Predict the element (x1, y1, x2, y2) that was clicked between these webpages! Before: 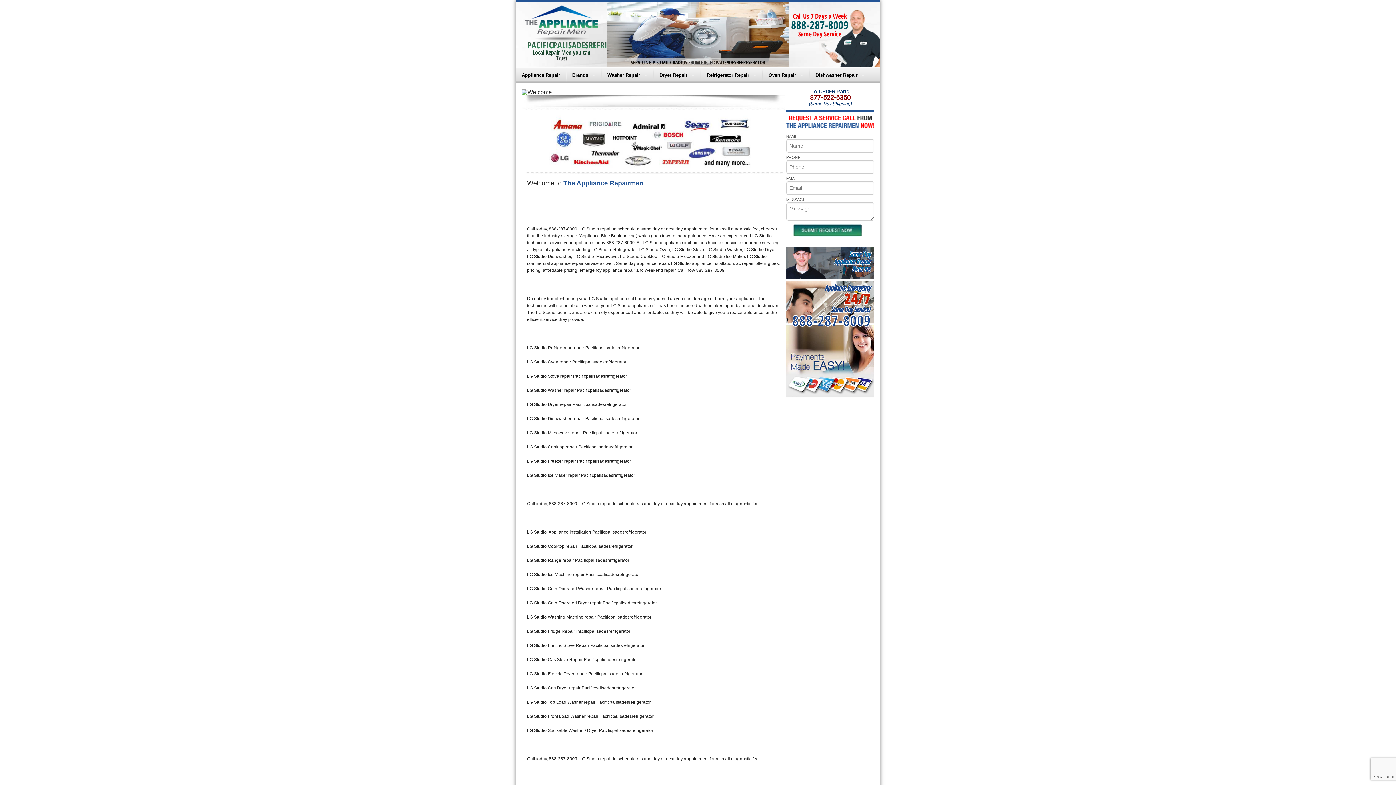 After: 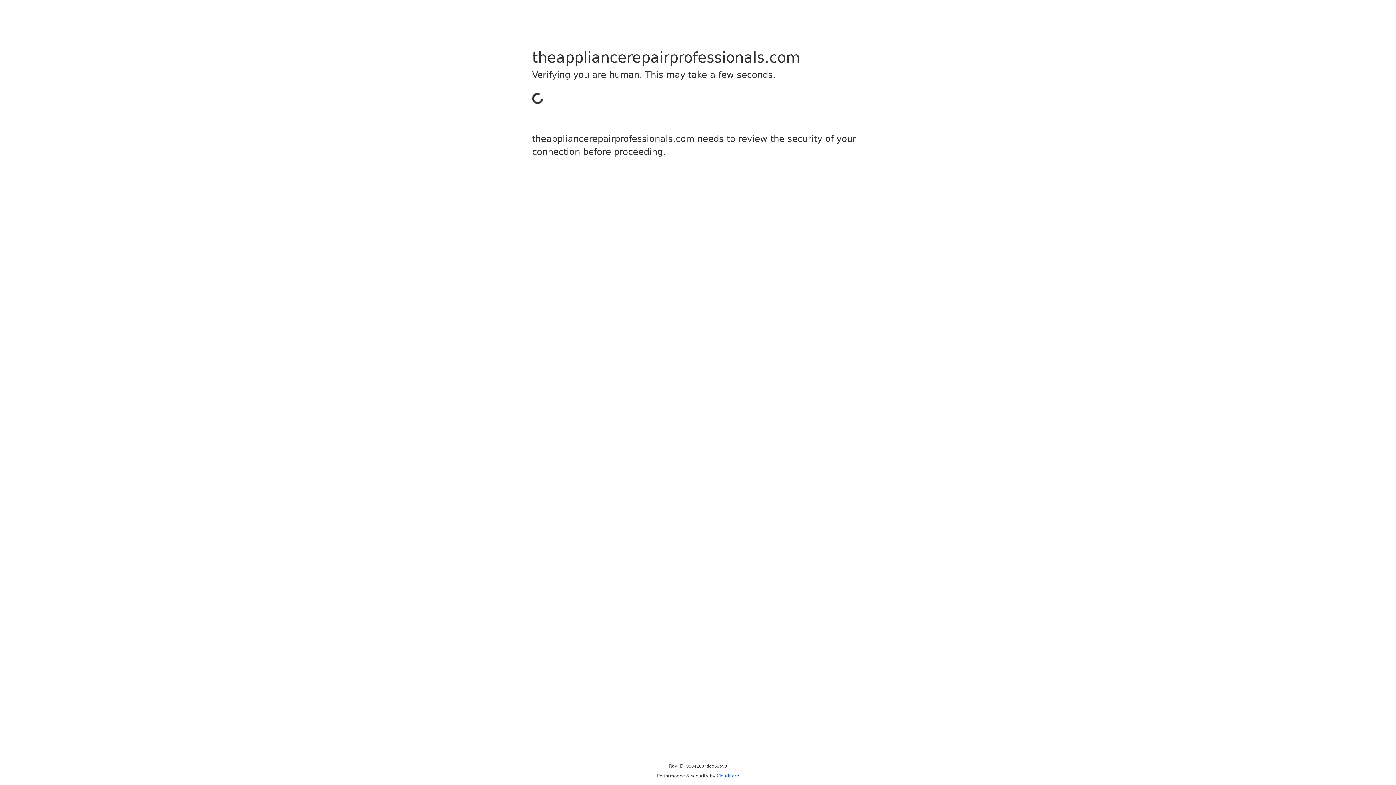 Action: label: Same Day
Appliance Repair
Near me bbox: (834, 249, 870, 273)